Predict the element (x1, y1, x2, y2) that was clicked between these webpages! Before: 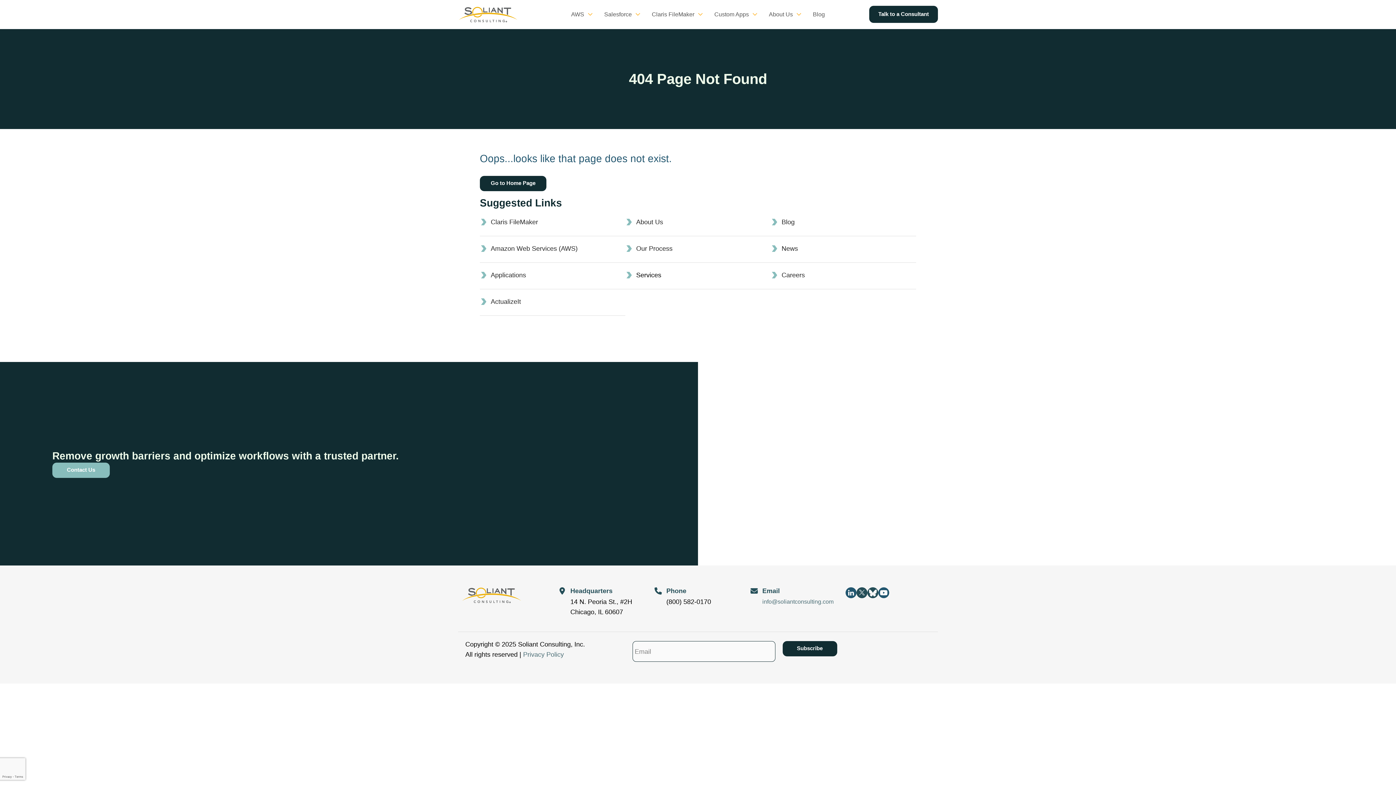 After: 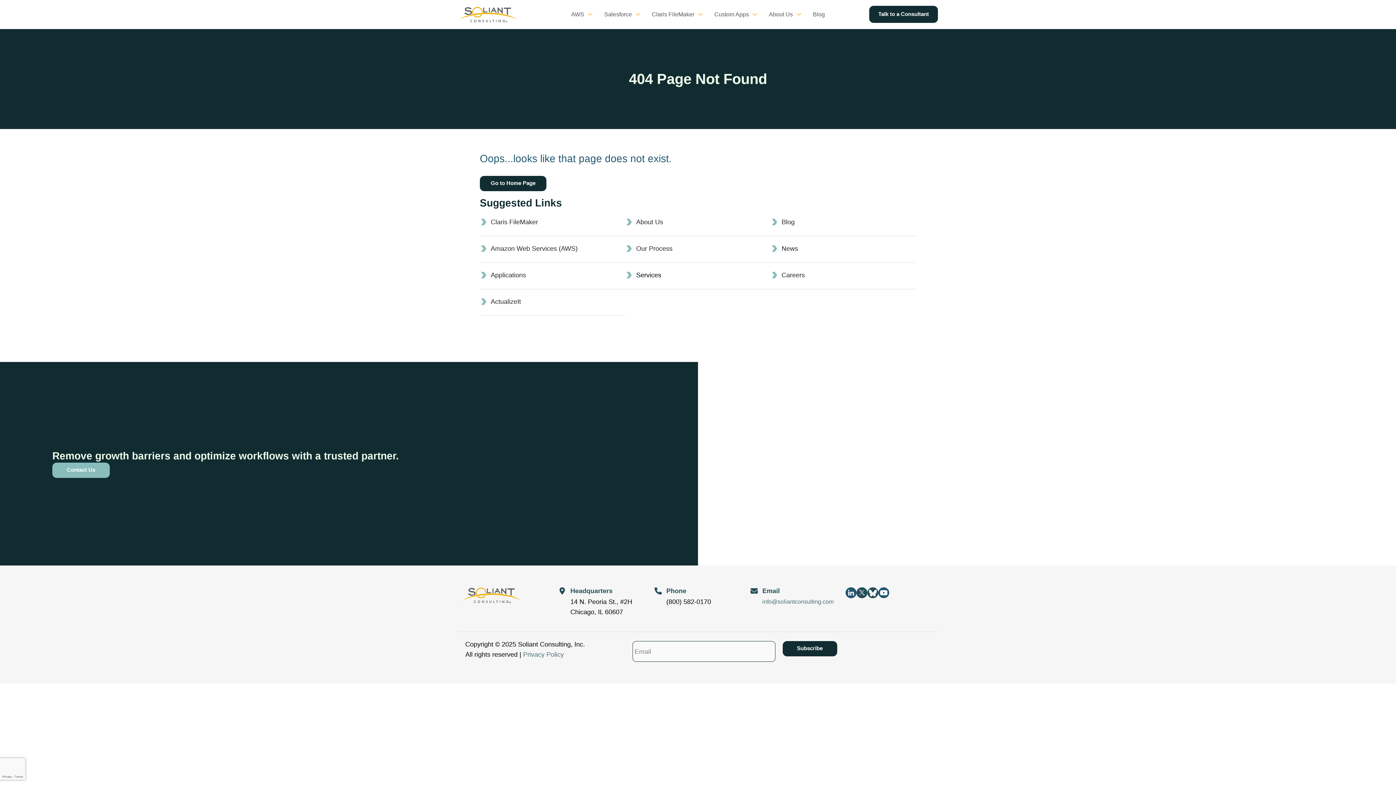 Action: bbox: (845, 587, 856, 598)